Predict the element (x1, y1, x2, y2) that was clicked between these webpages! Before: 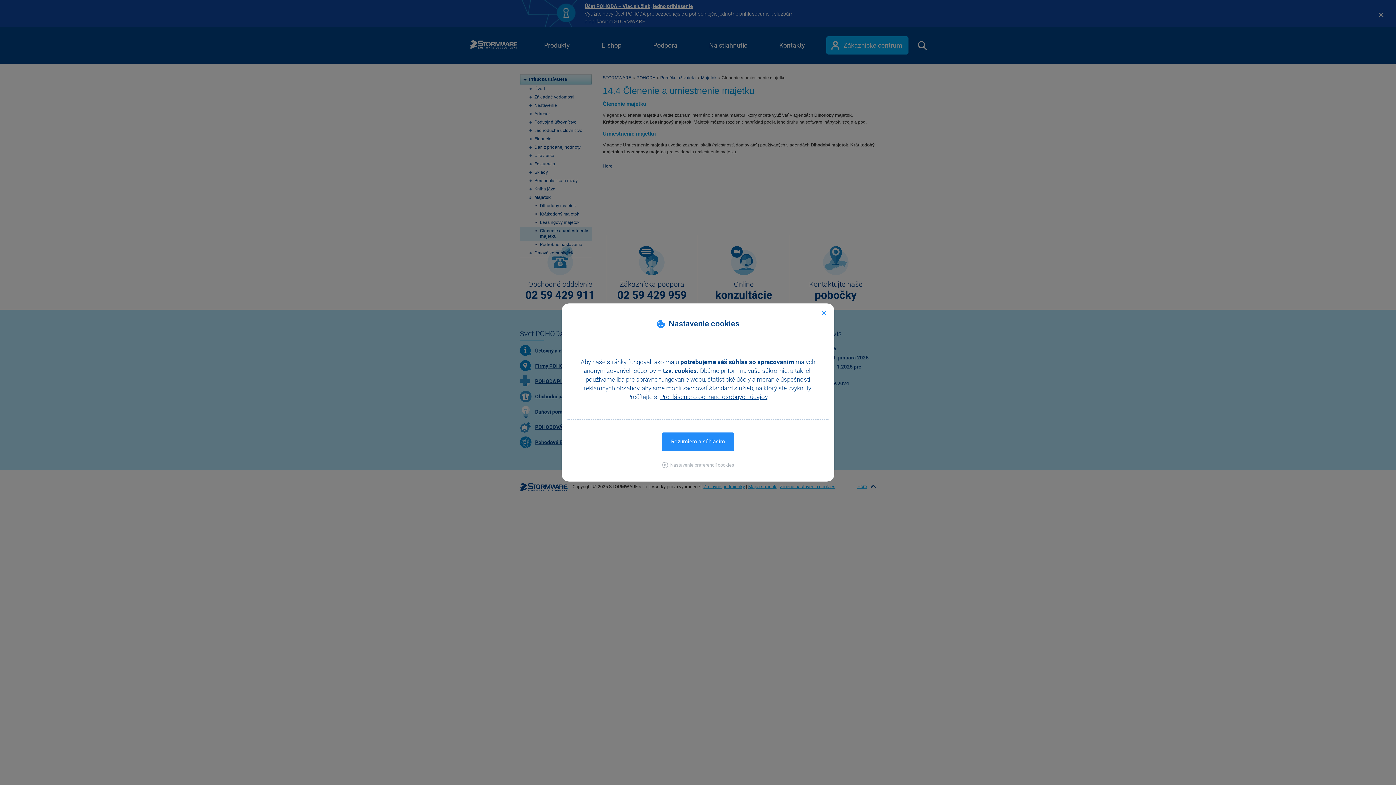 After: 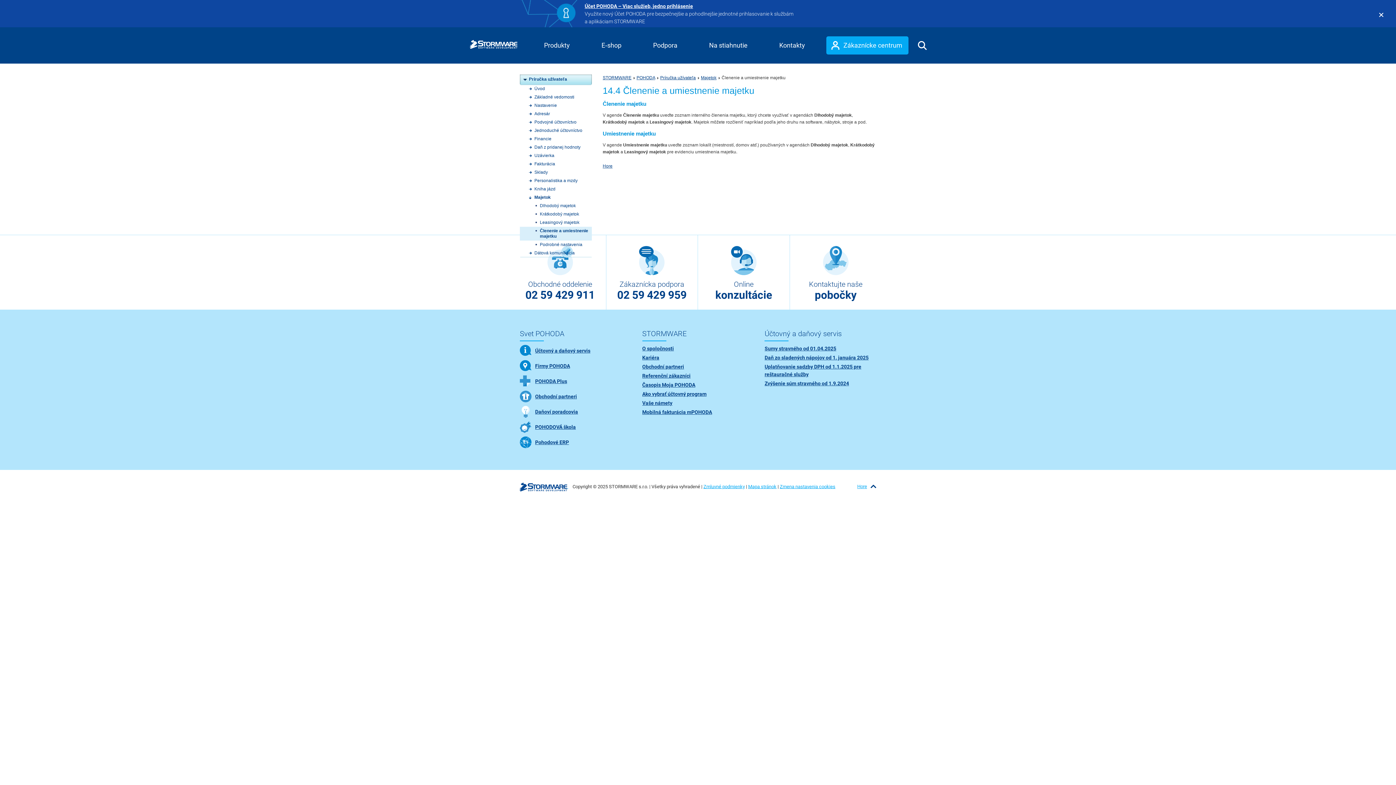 Action: bbox: (661, 432, 734, 451) label: Rozumiem a súhlasím